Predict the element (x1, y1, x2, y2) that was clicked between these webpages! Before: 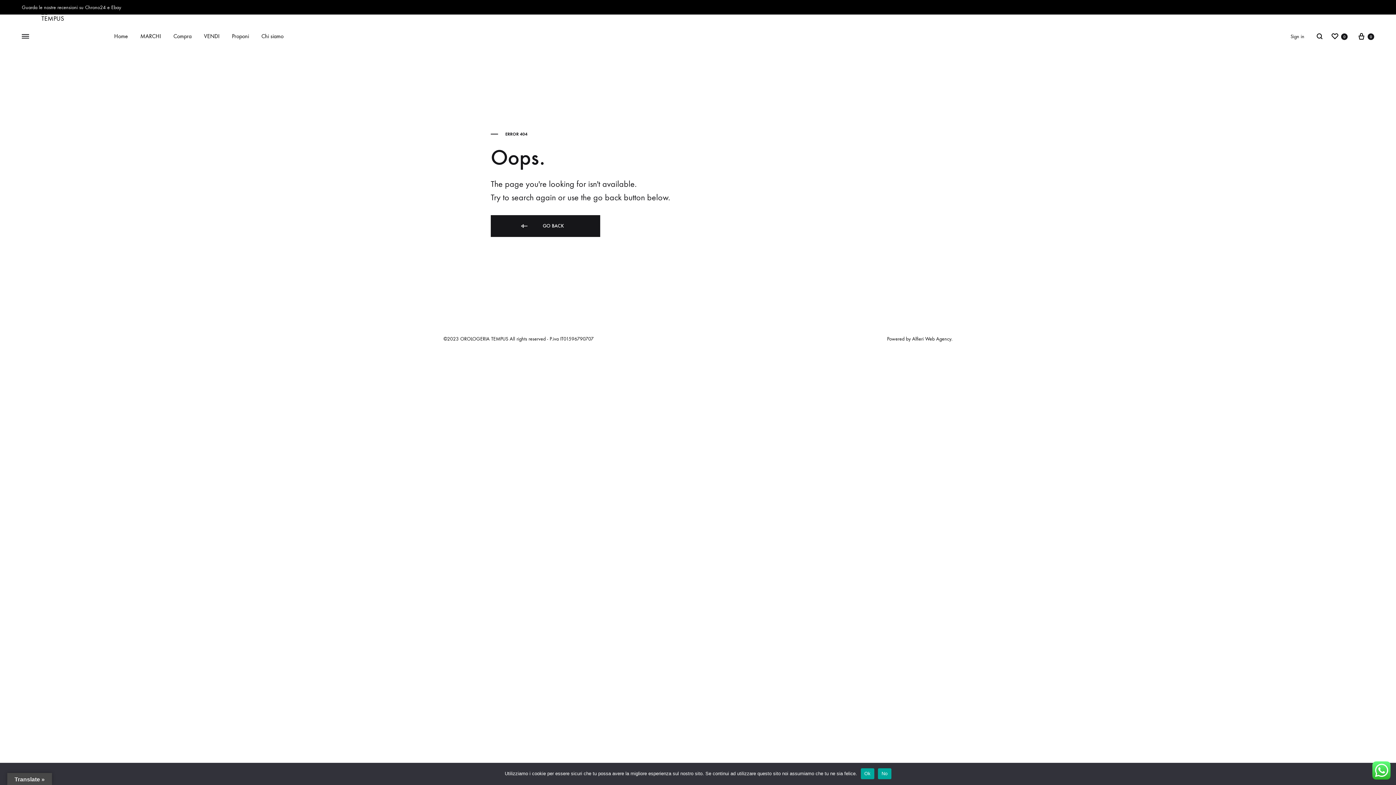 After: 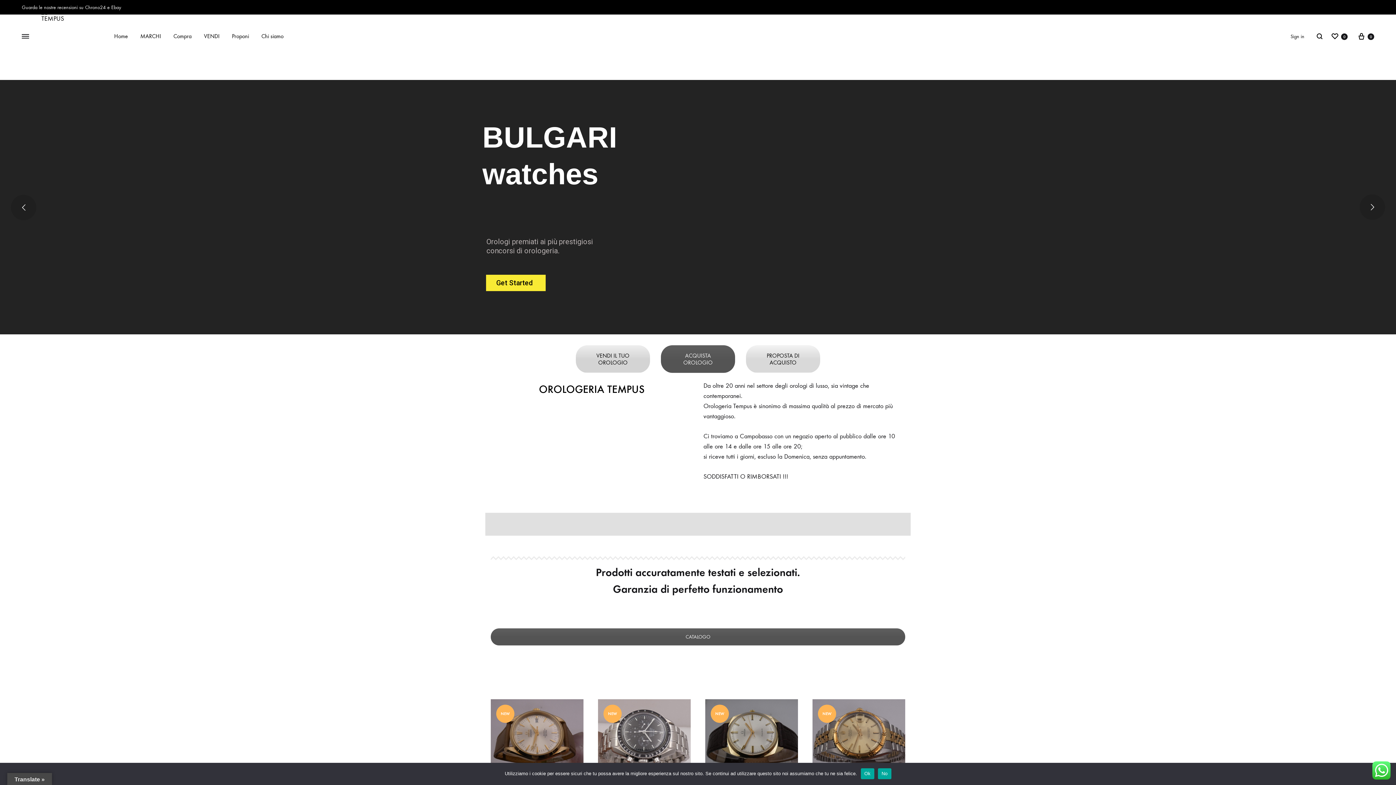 Action: bbox: (114, 32, 128, 40) label: Home